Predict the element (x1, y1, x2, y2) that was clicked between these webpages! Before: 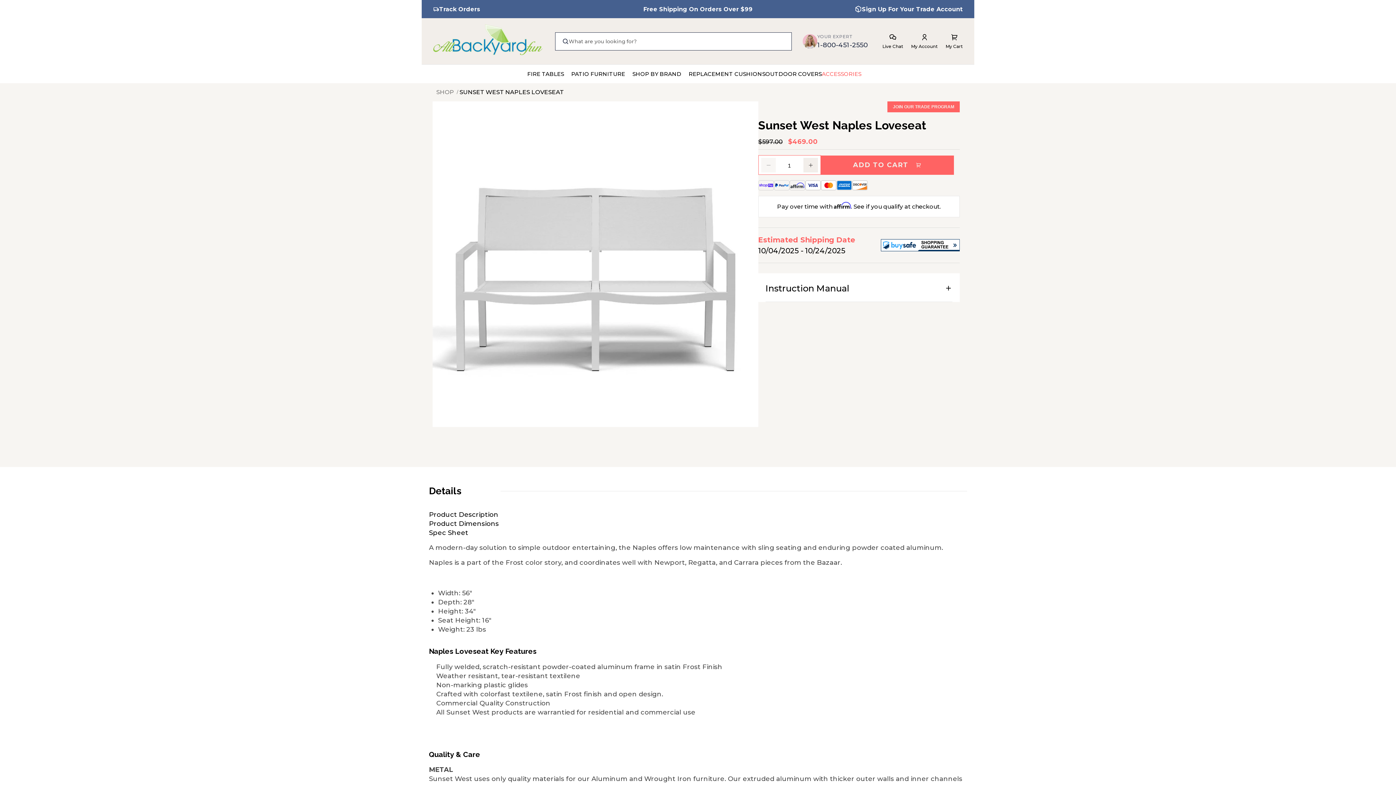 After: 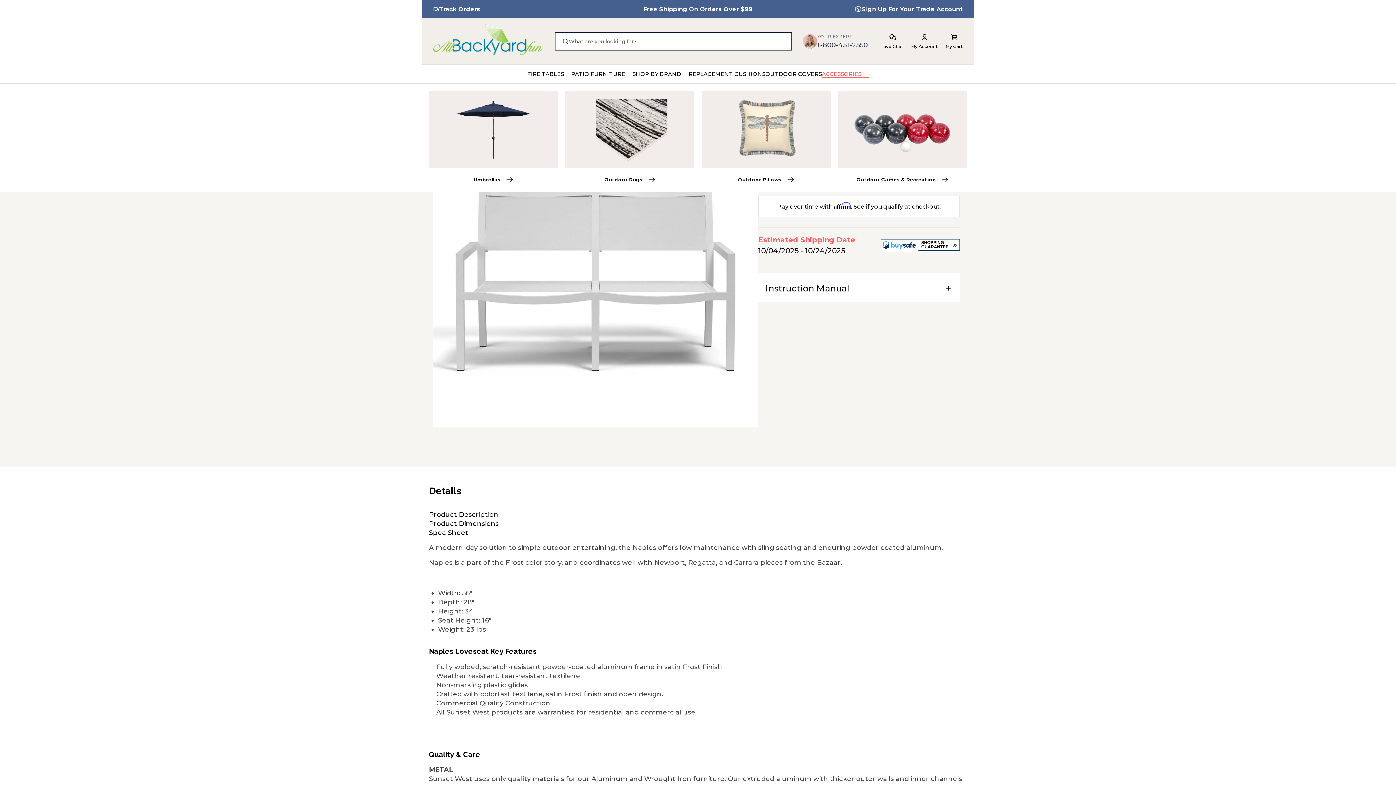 Action: bbox: (822, 64, 868, 83) label: ACCESSORIES